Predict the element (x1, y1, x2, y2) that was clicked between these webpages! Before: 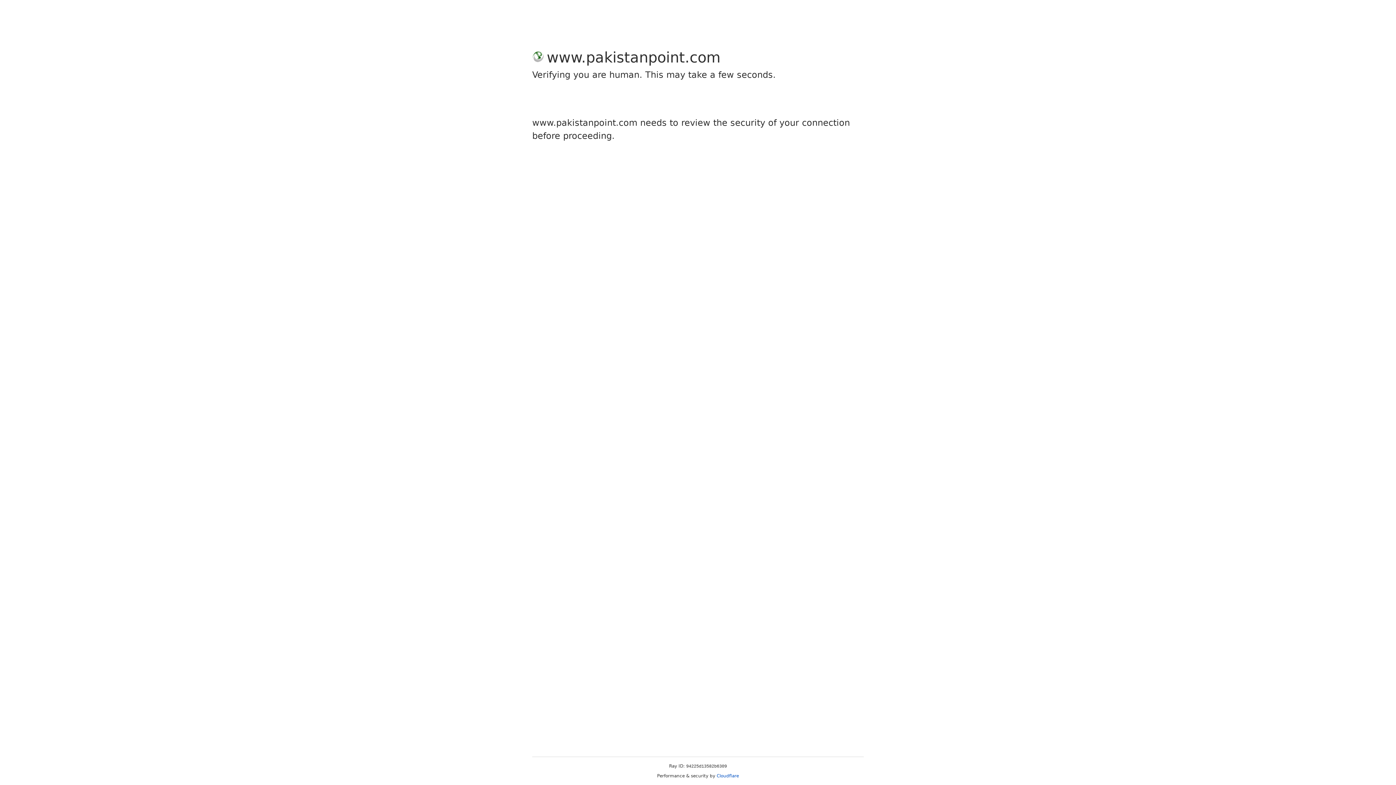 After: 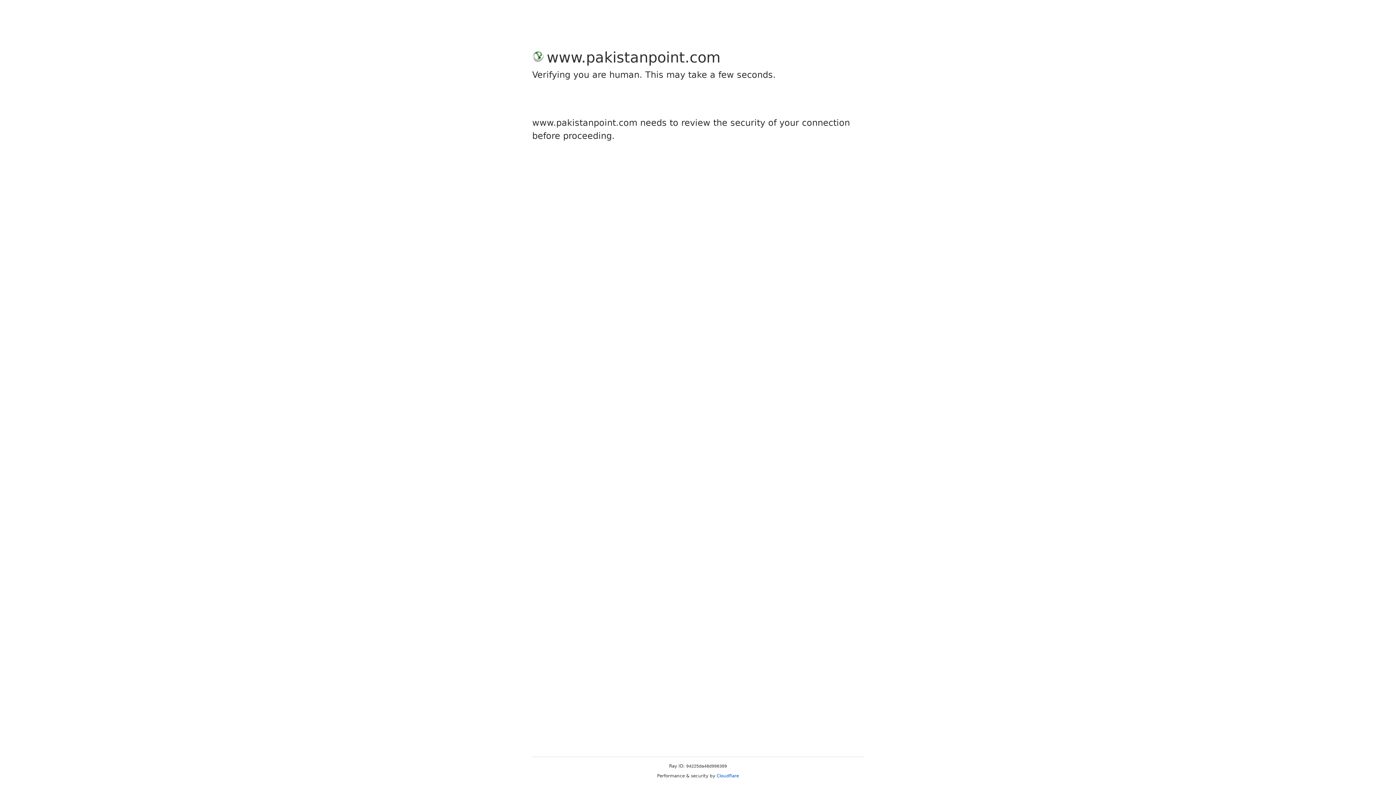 Action: label: Cloudflare bbox: (716, 773, 739, 778)